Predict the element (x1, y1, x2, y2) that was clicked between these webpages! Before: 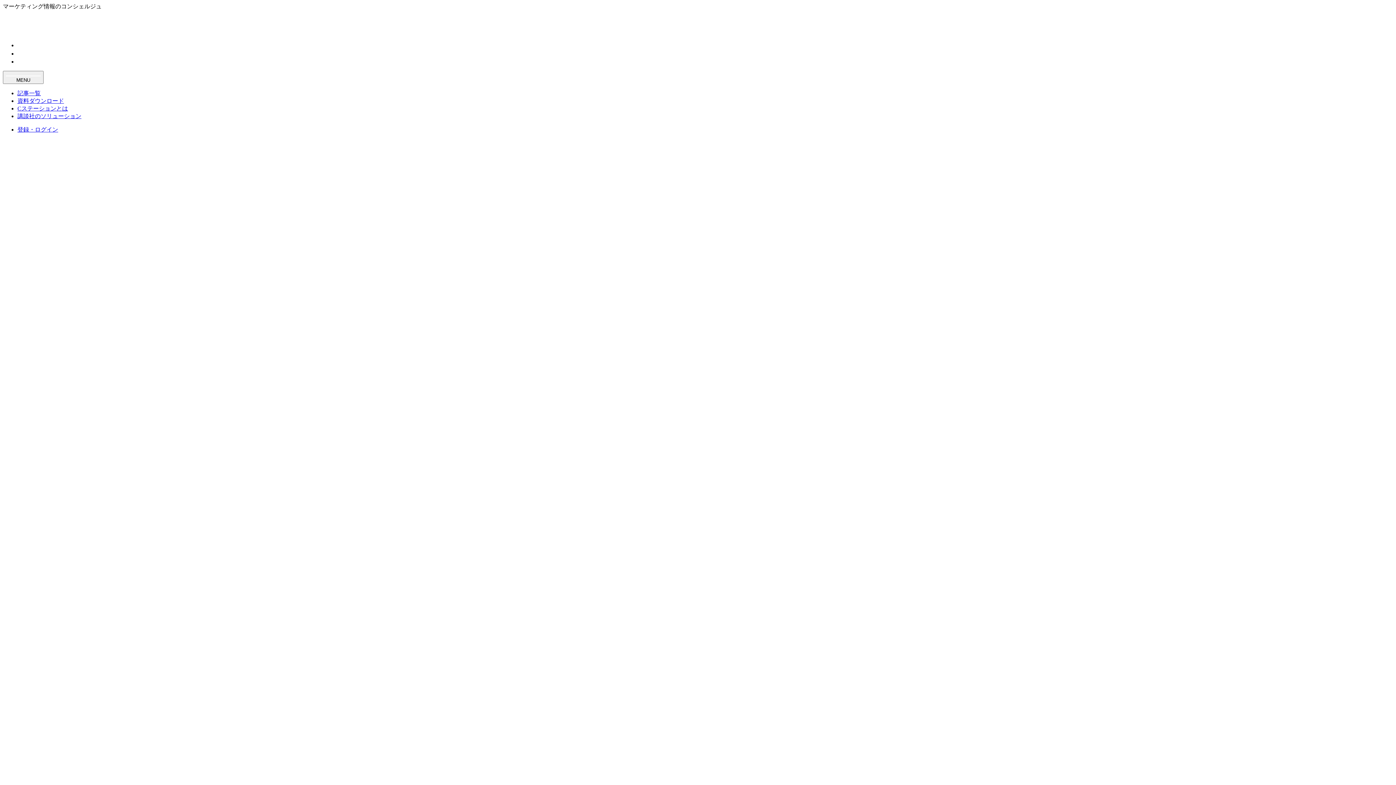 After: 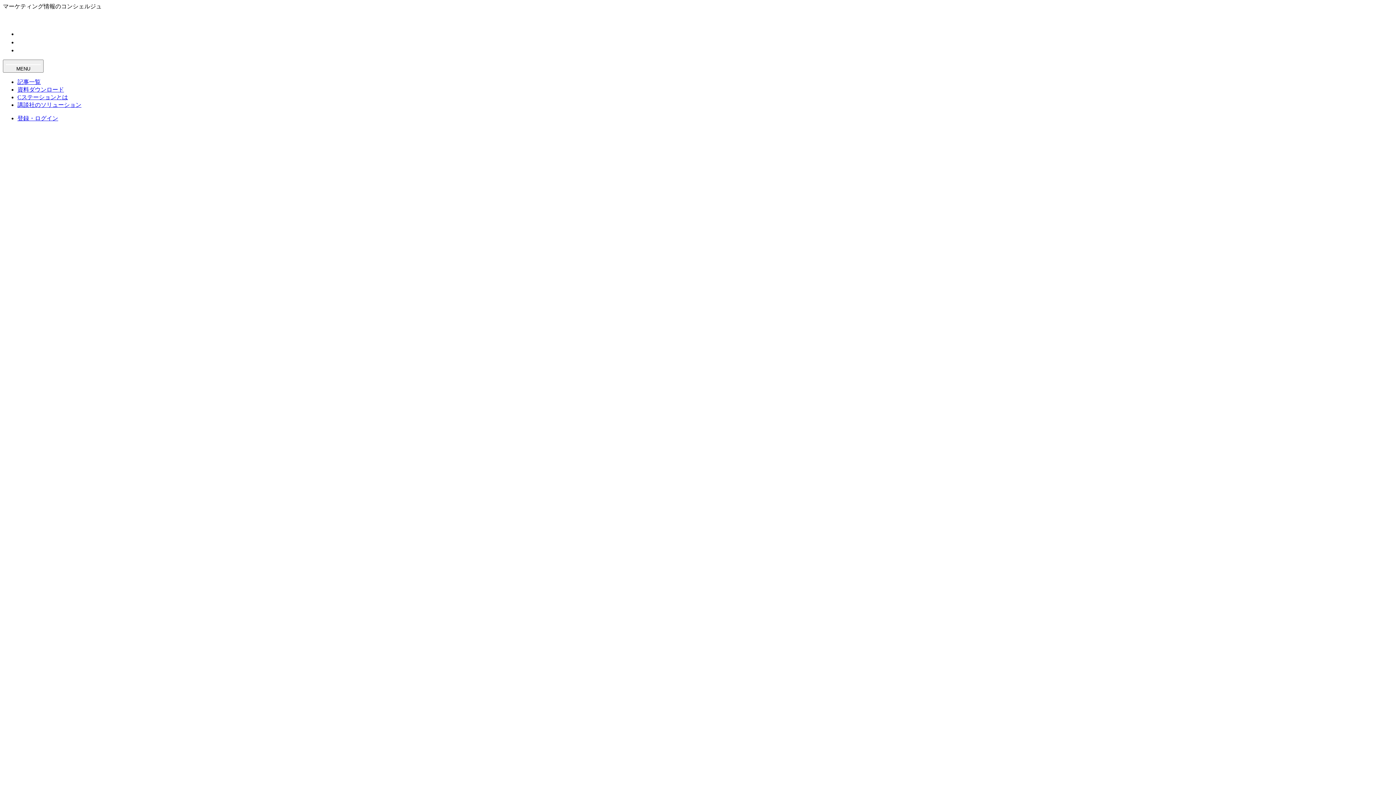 Action: bbox: (17, 105, 68, 111) label: Cステーションとは